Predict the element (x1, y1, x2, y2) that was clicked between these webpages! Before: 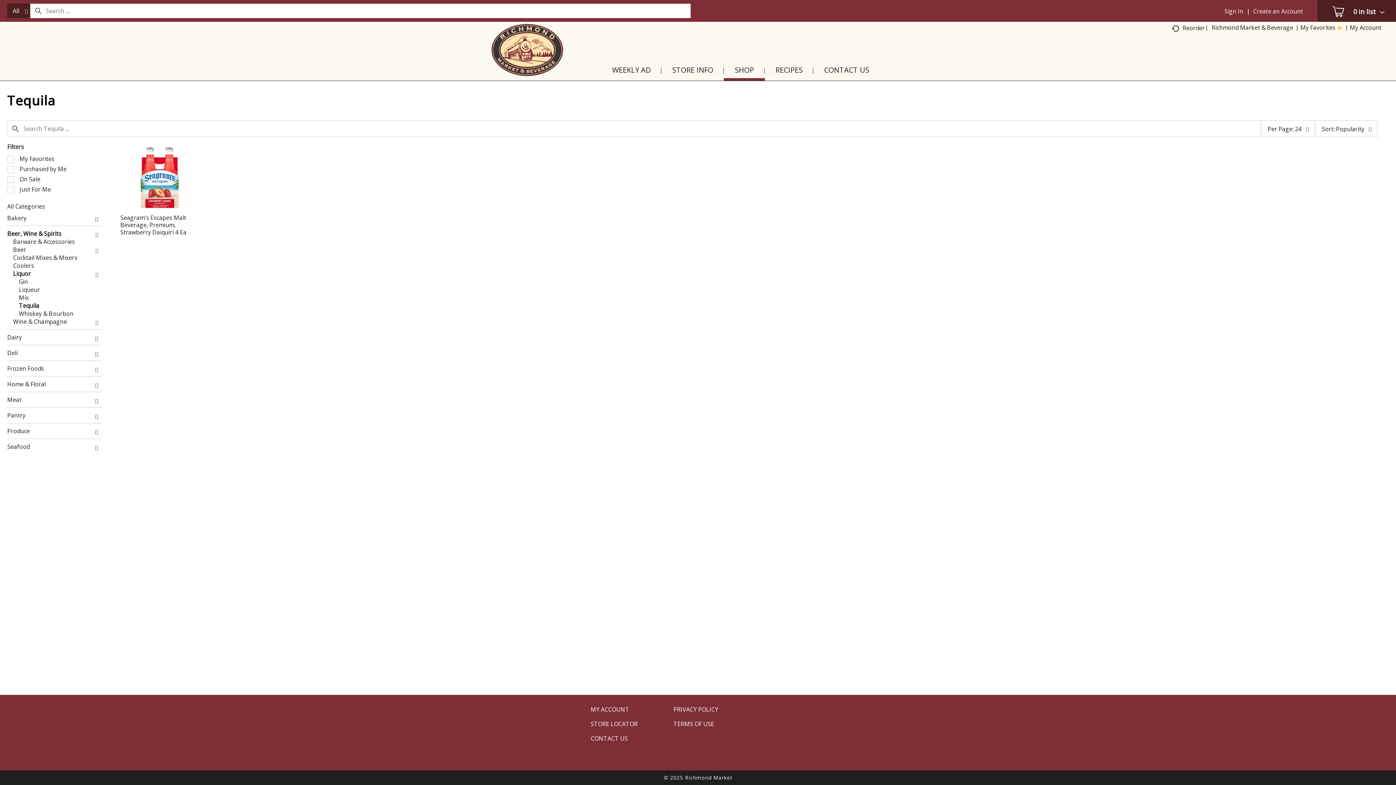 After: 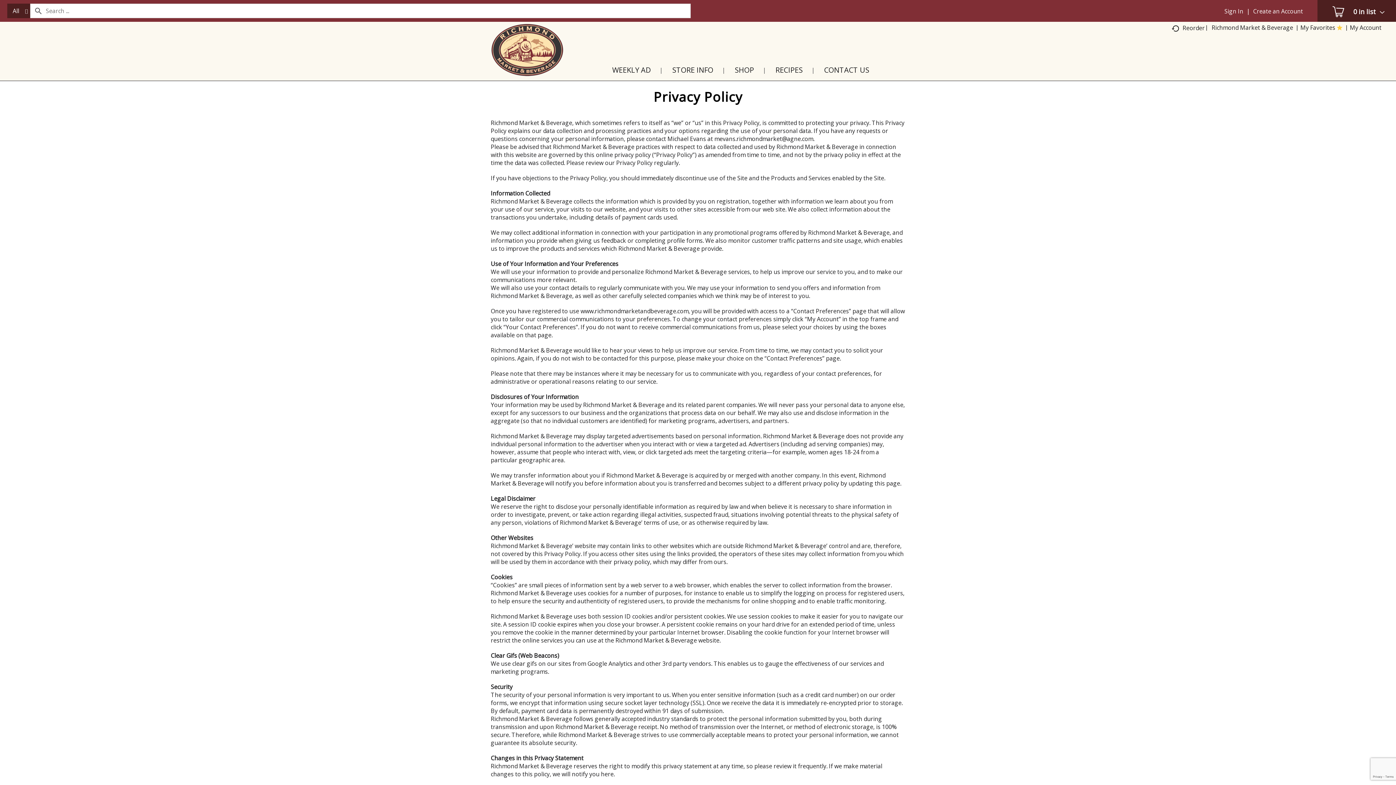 Action: label: PRIVACY POLICY bbox: (673, 706, 718, 713)